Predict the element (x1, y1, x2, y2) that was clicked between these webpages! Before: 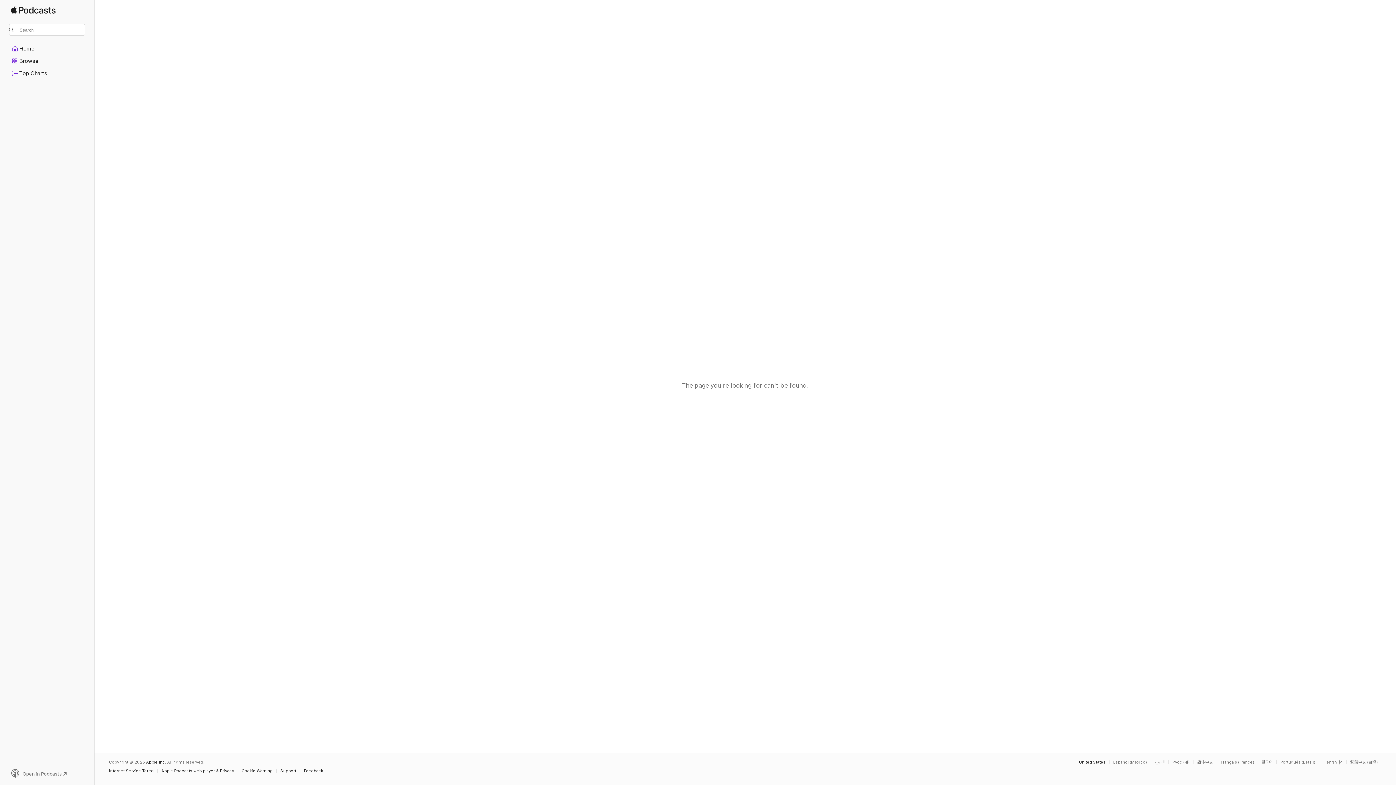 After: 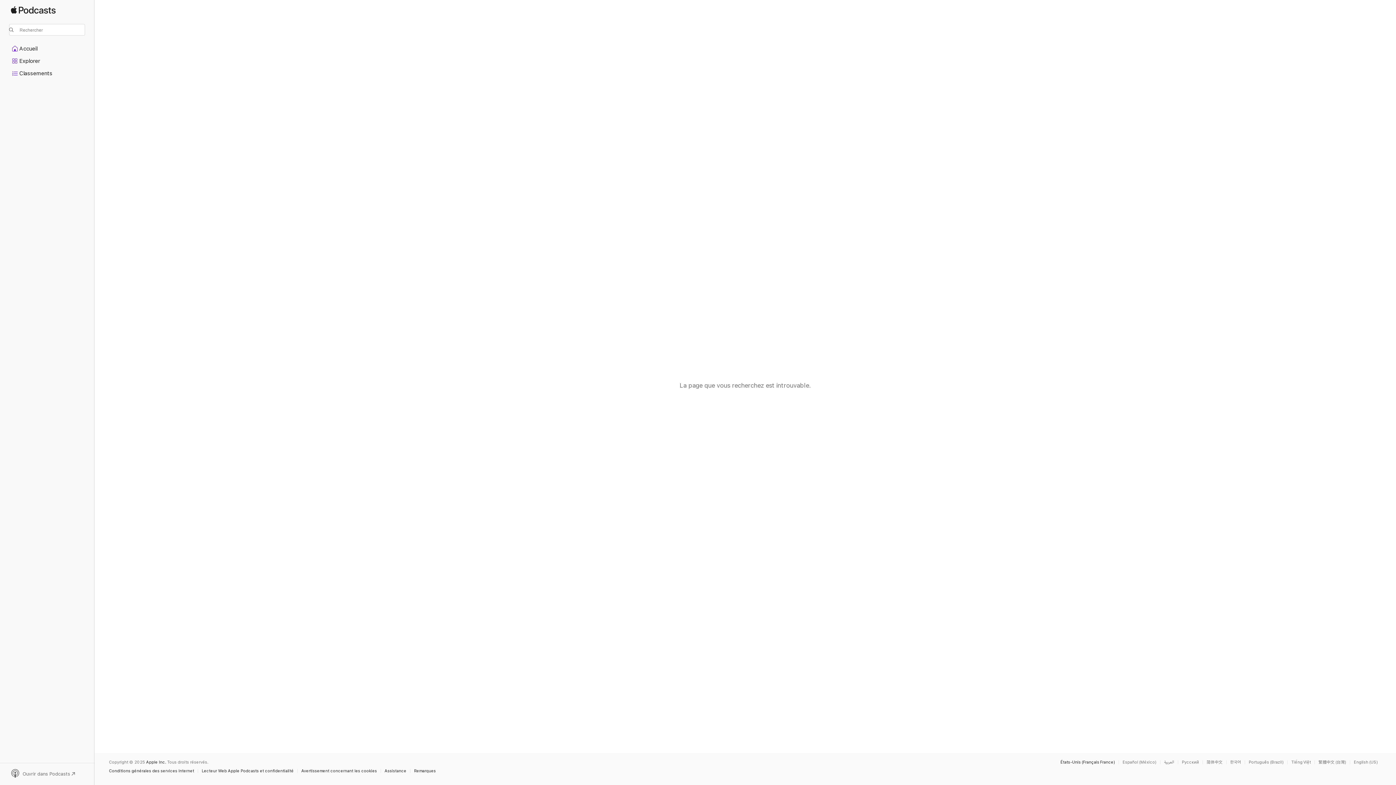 Action: label: This page is available in Français (France) bbox: (1221, 760, 1258, 764)